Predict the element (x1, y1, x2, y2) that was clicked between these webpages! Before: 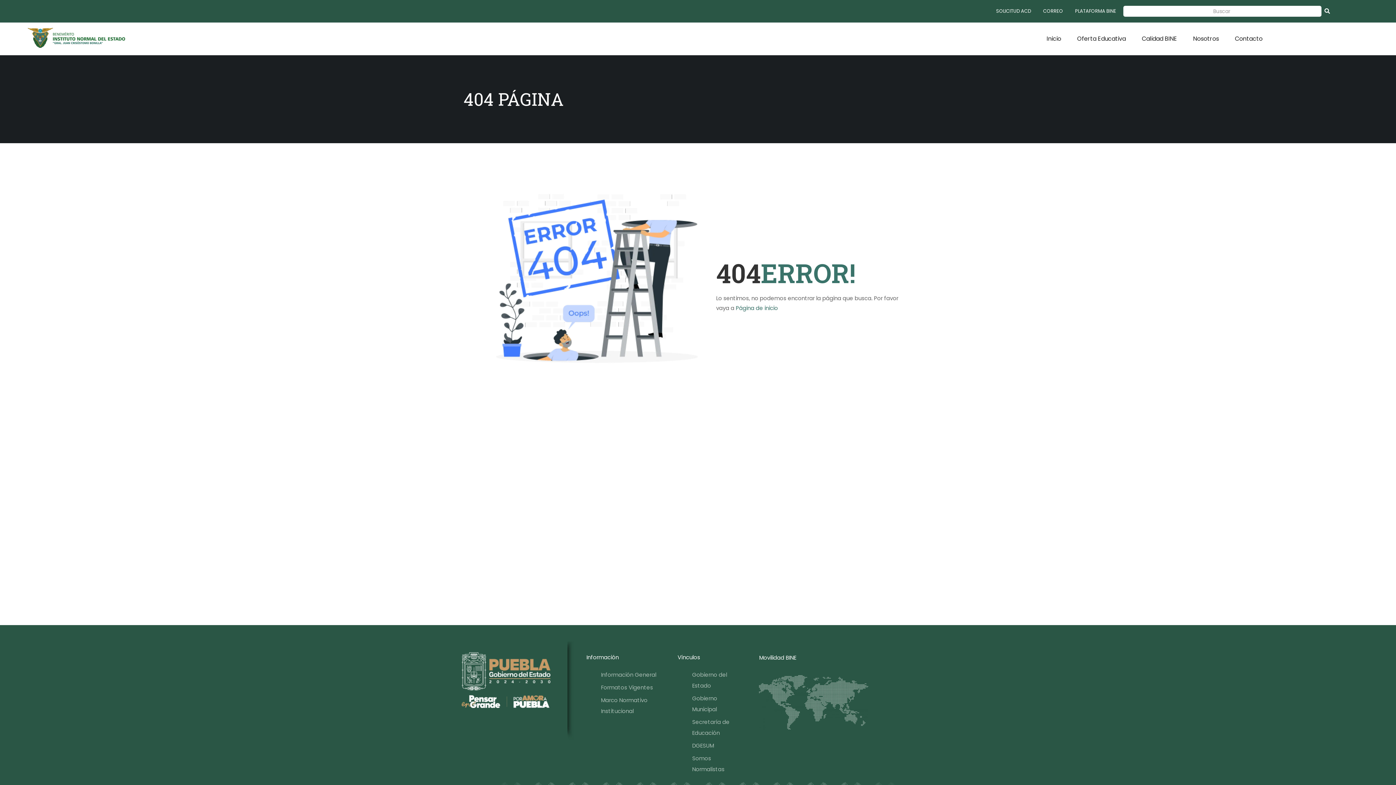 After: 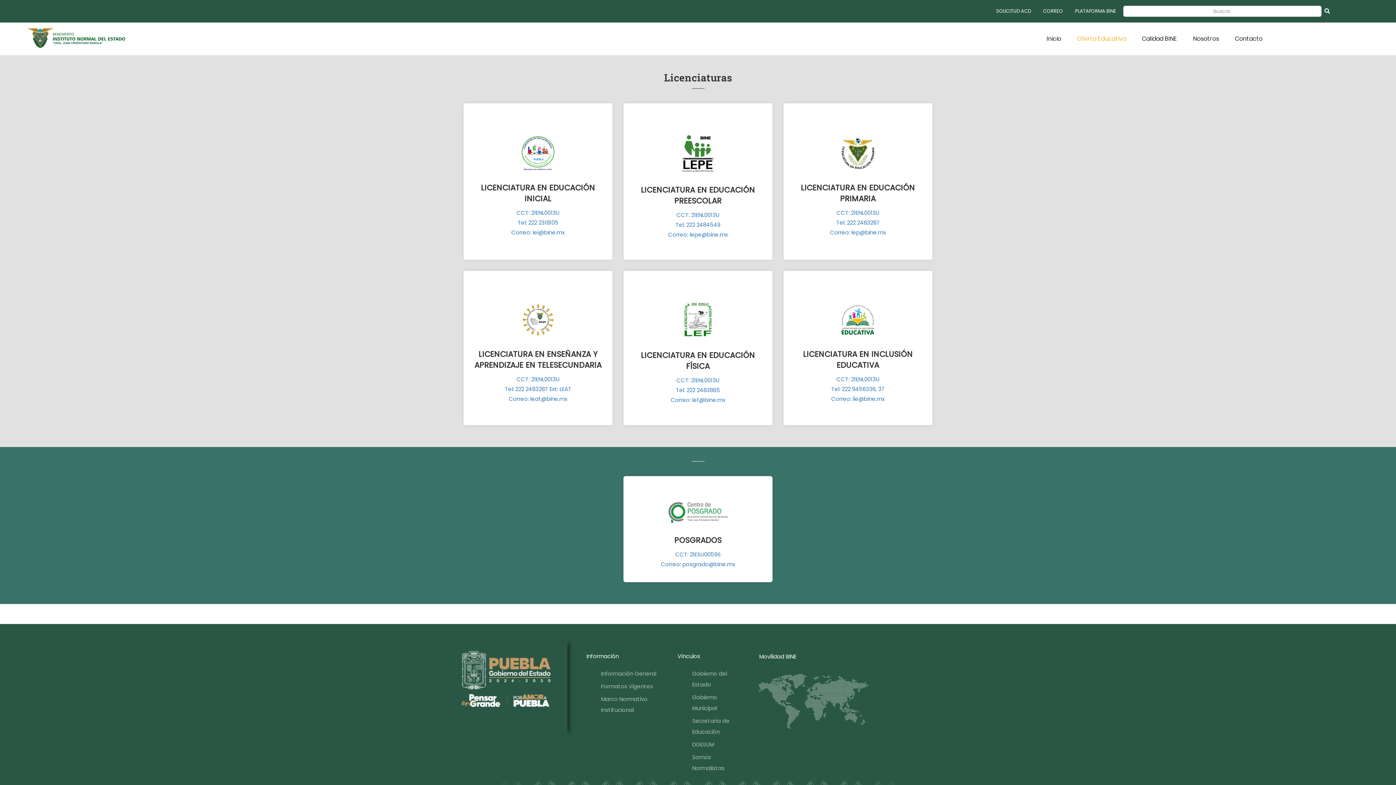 Action: bbox: (1070, 28, 1133, 49) label: Oferta Educativa